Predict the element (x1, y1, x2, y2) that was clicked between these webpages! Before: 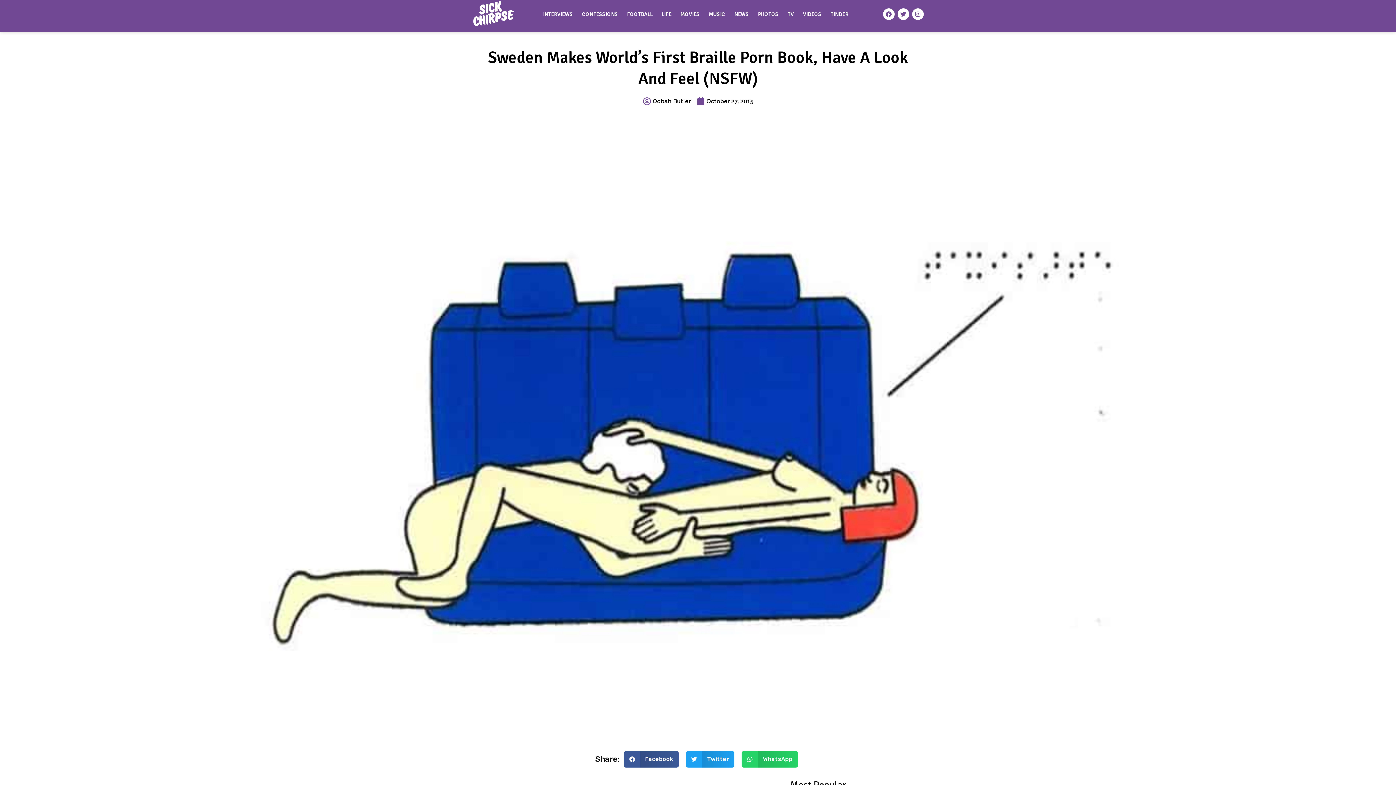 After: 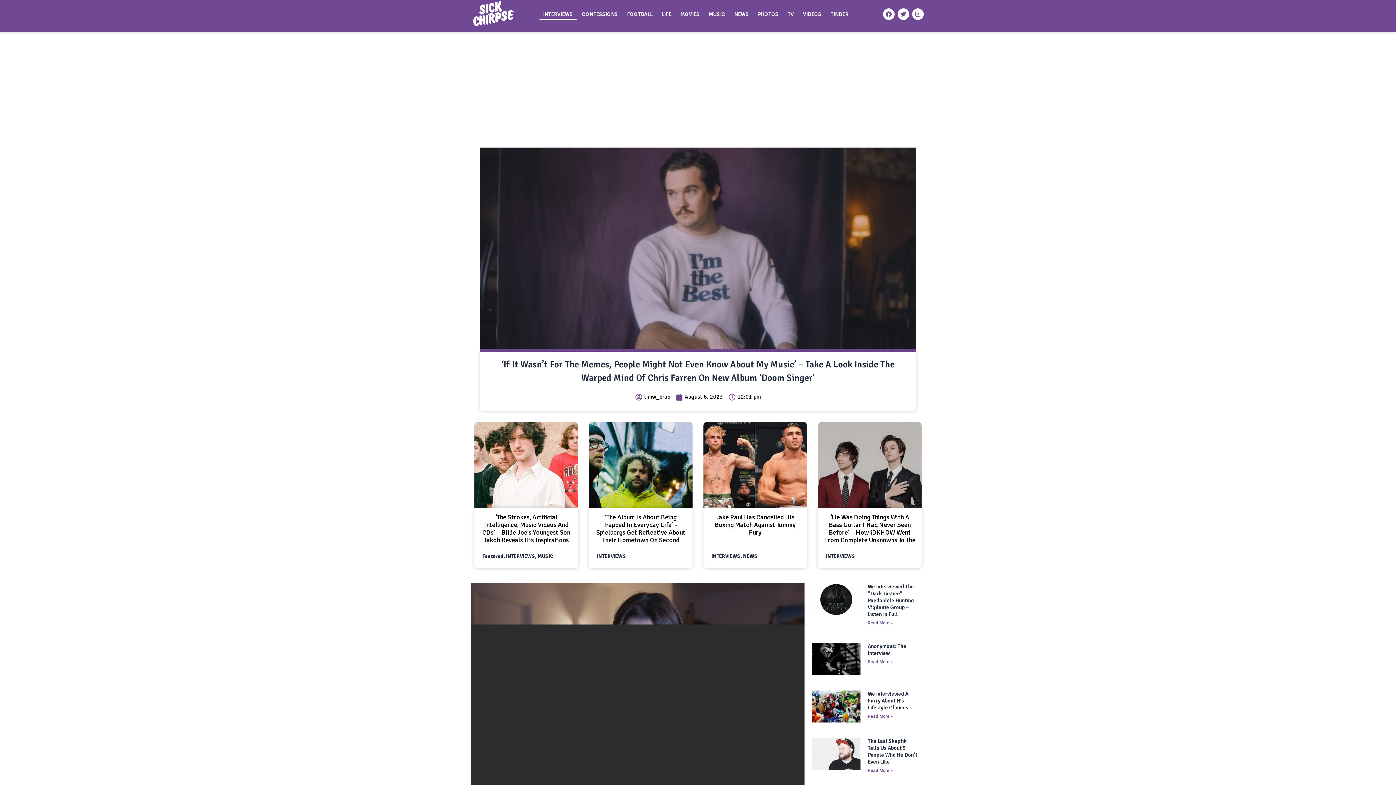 Action: label: INTERVIEWS bbox: (539, 8, 576, 19)